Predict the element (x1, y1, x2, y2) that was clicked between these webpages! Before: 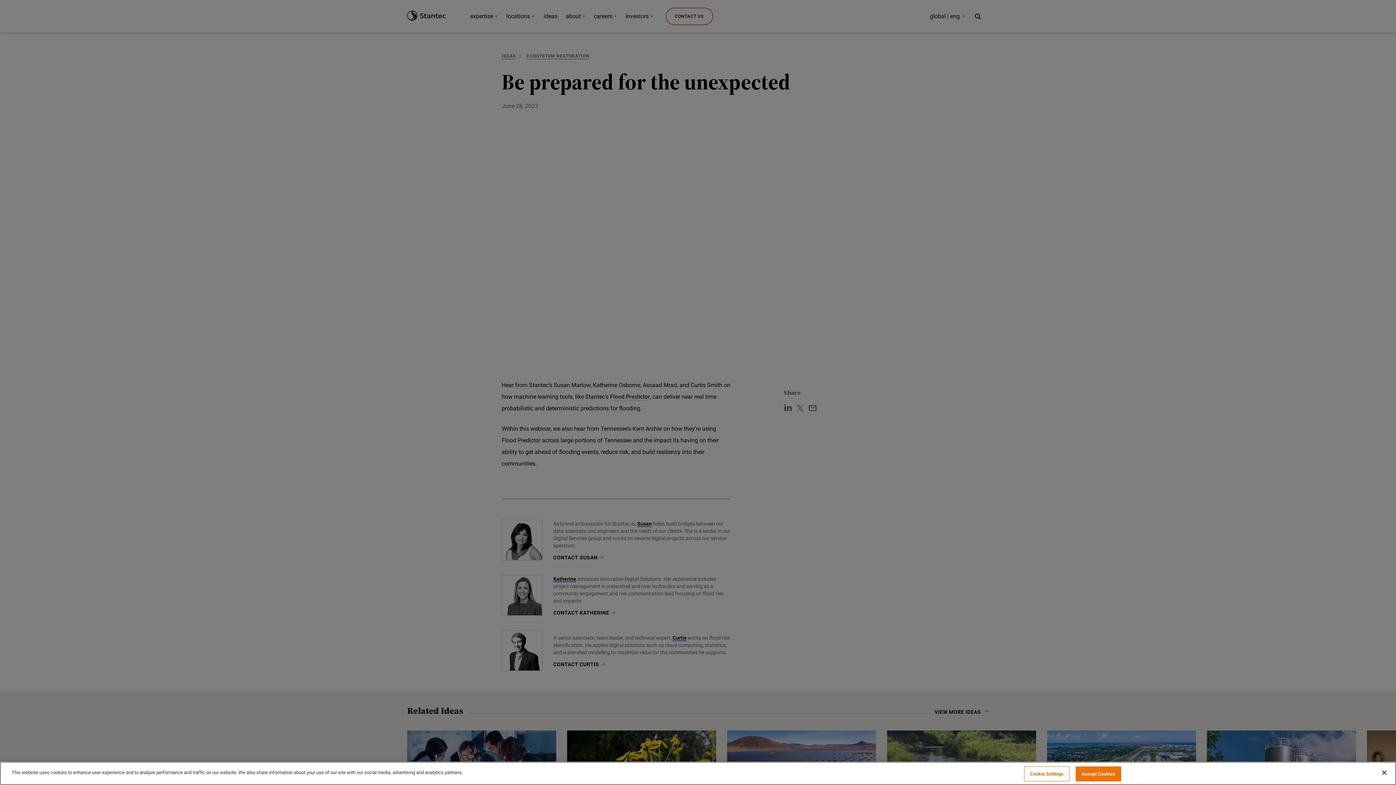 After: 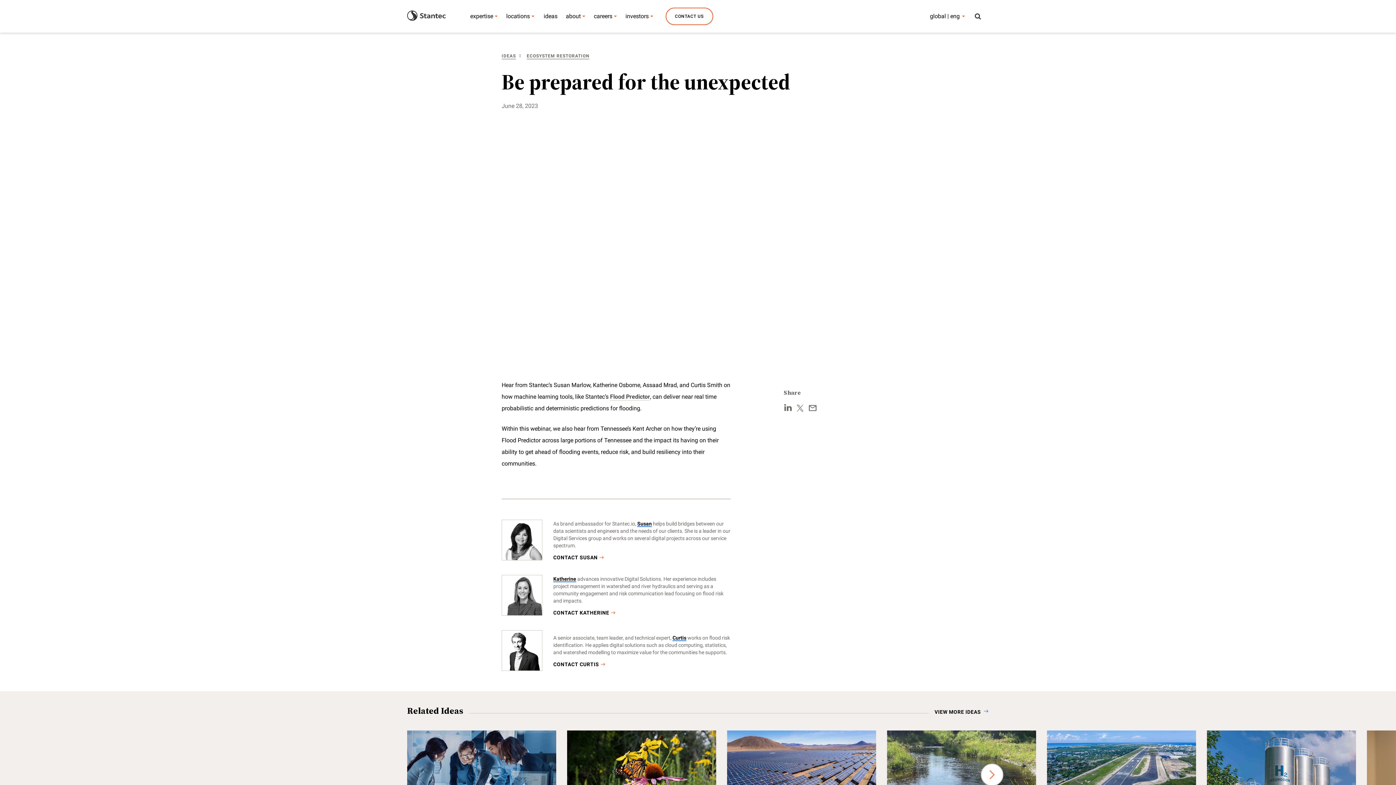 Action: bbox: (1376, 765, 1392, 781) label: Close